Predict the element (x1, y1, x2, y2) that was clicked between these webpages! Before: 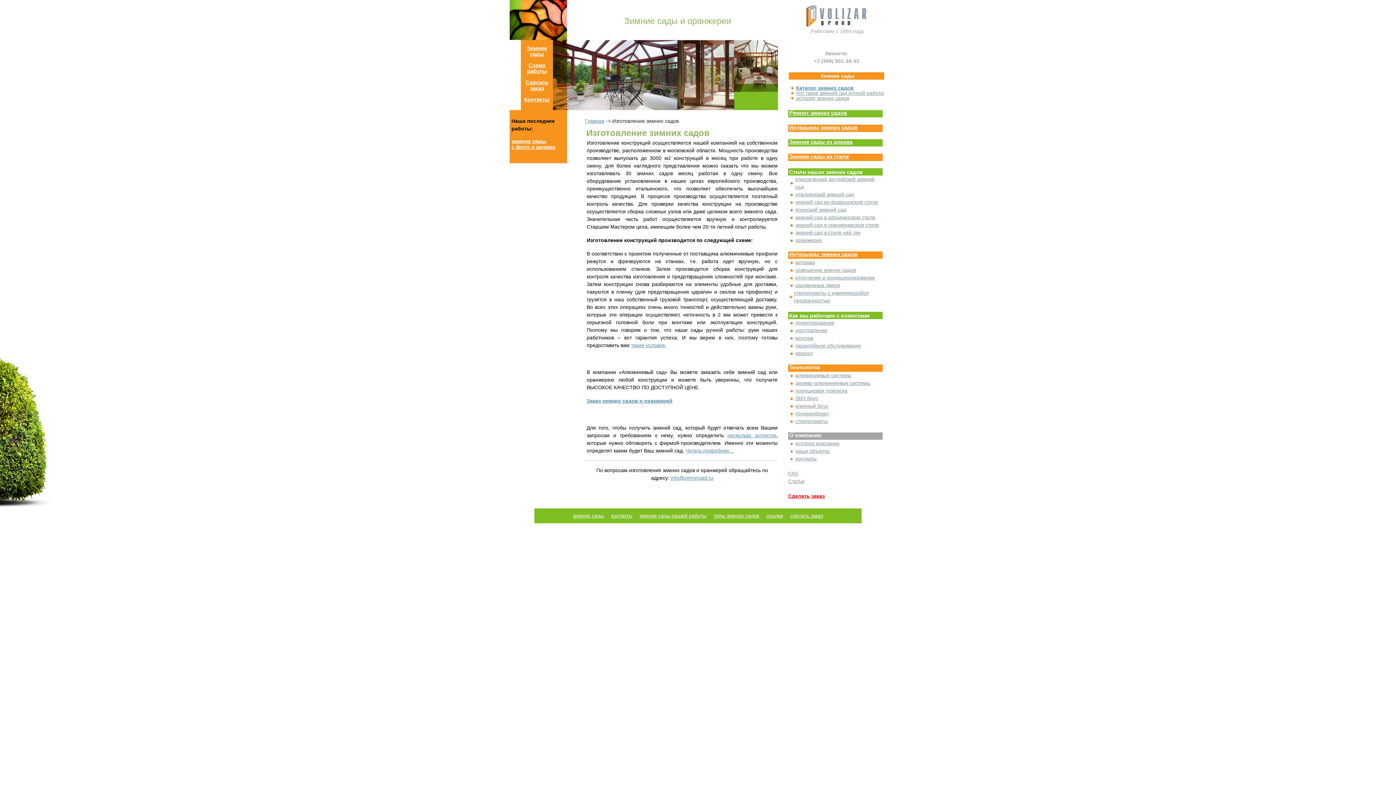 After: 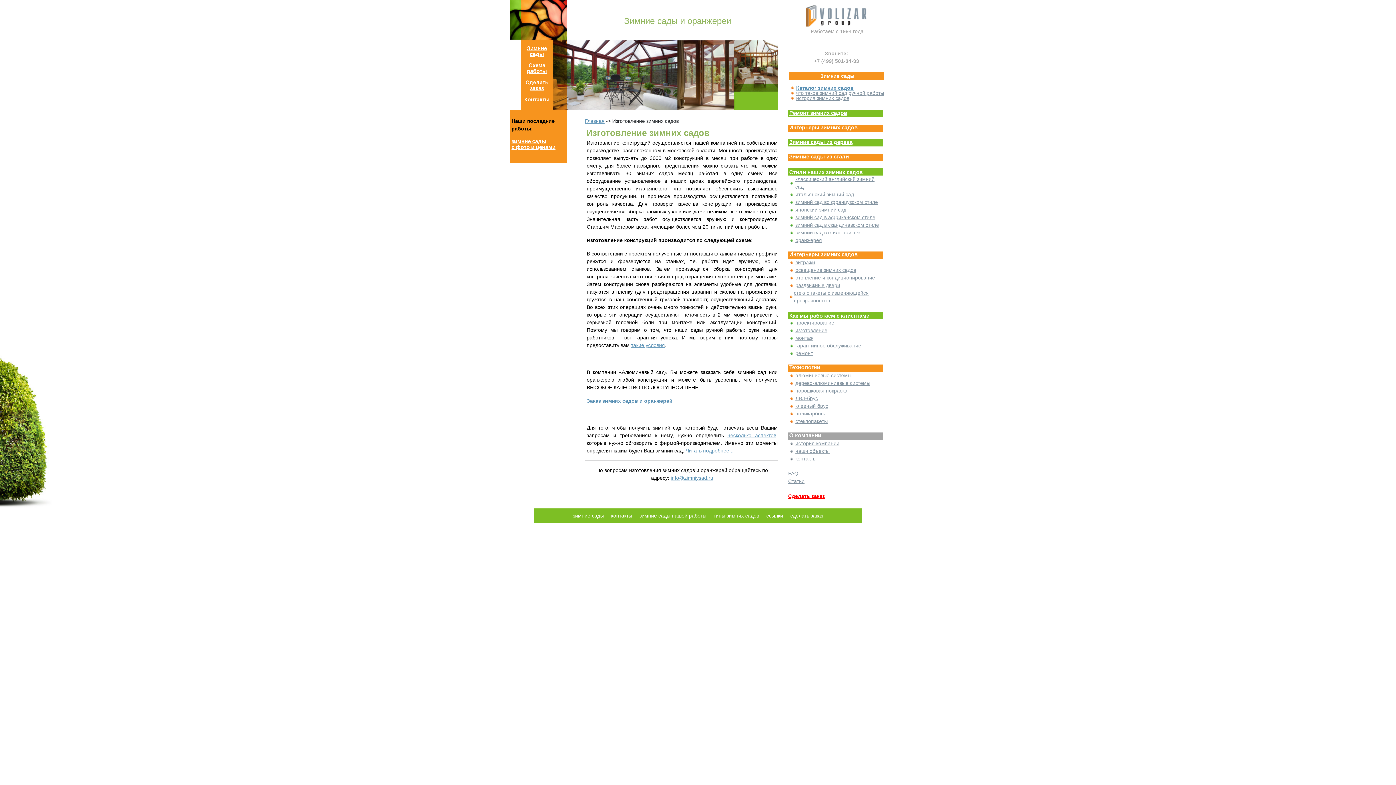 Action: label: изготовление bbox: (795, 326, 827, 334)